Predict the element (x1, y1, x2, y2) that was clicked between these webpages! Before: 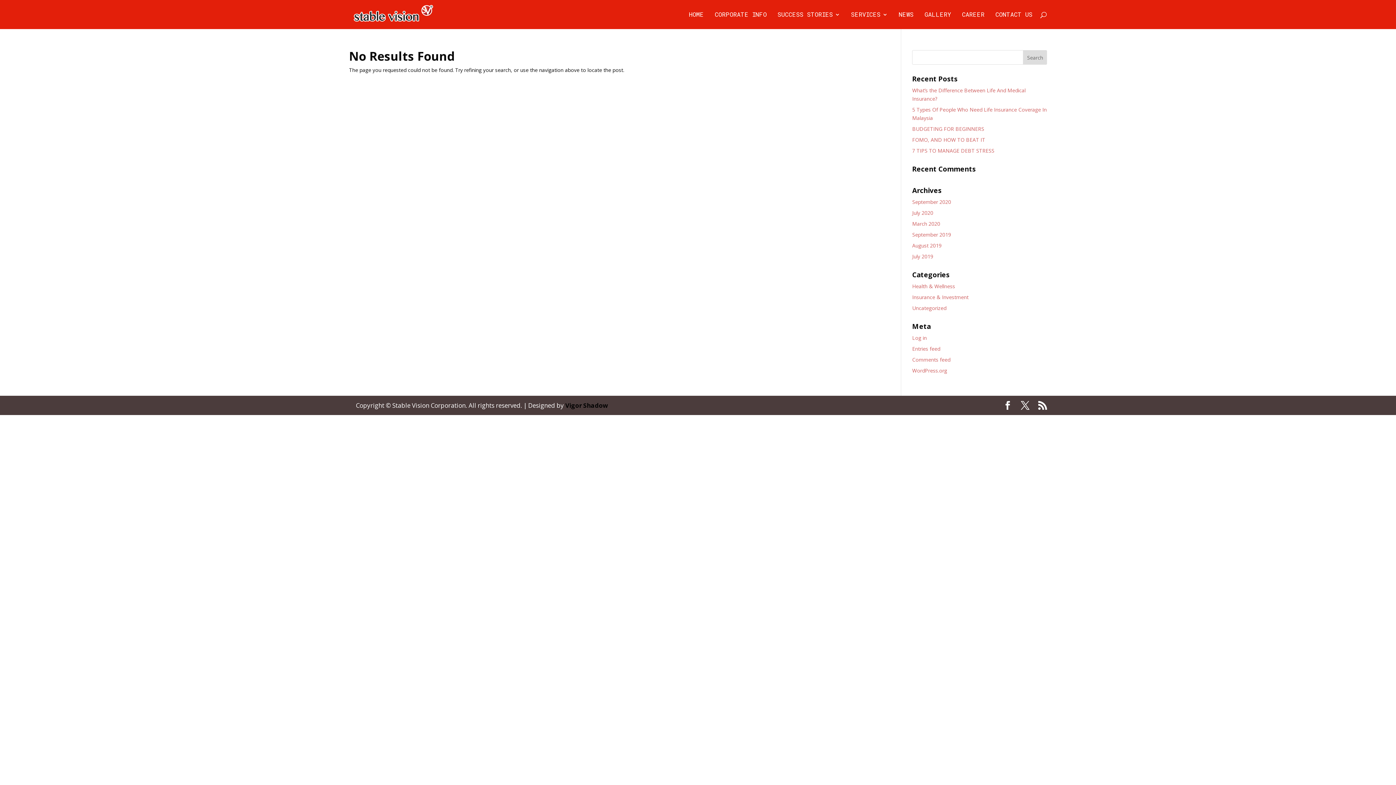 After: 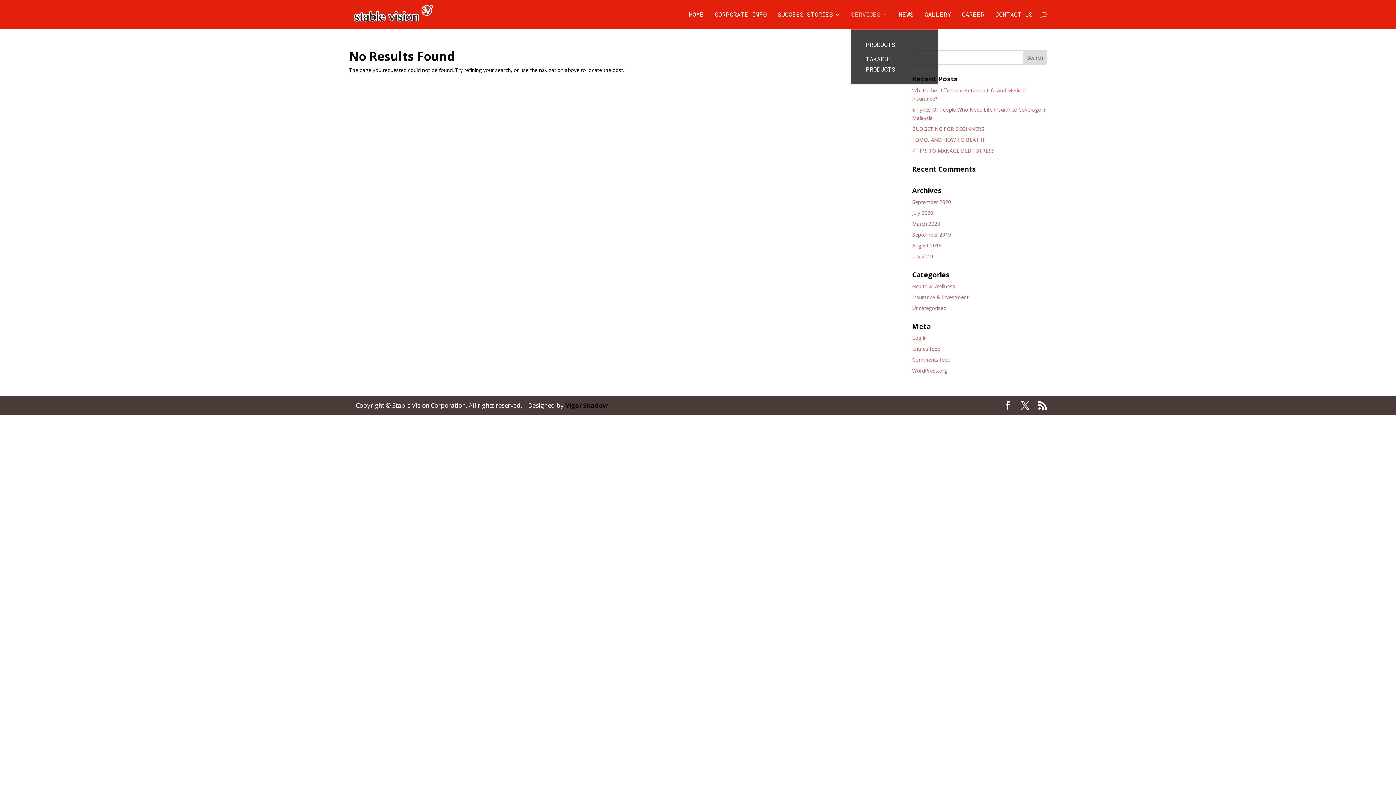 Action: label: SERVICES bbox: (851, 12, 888, 29)